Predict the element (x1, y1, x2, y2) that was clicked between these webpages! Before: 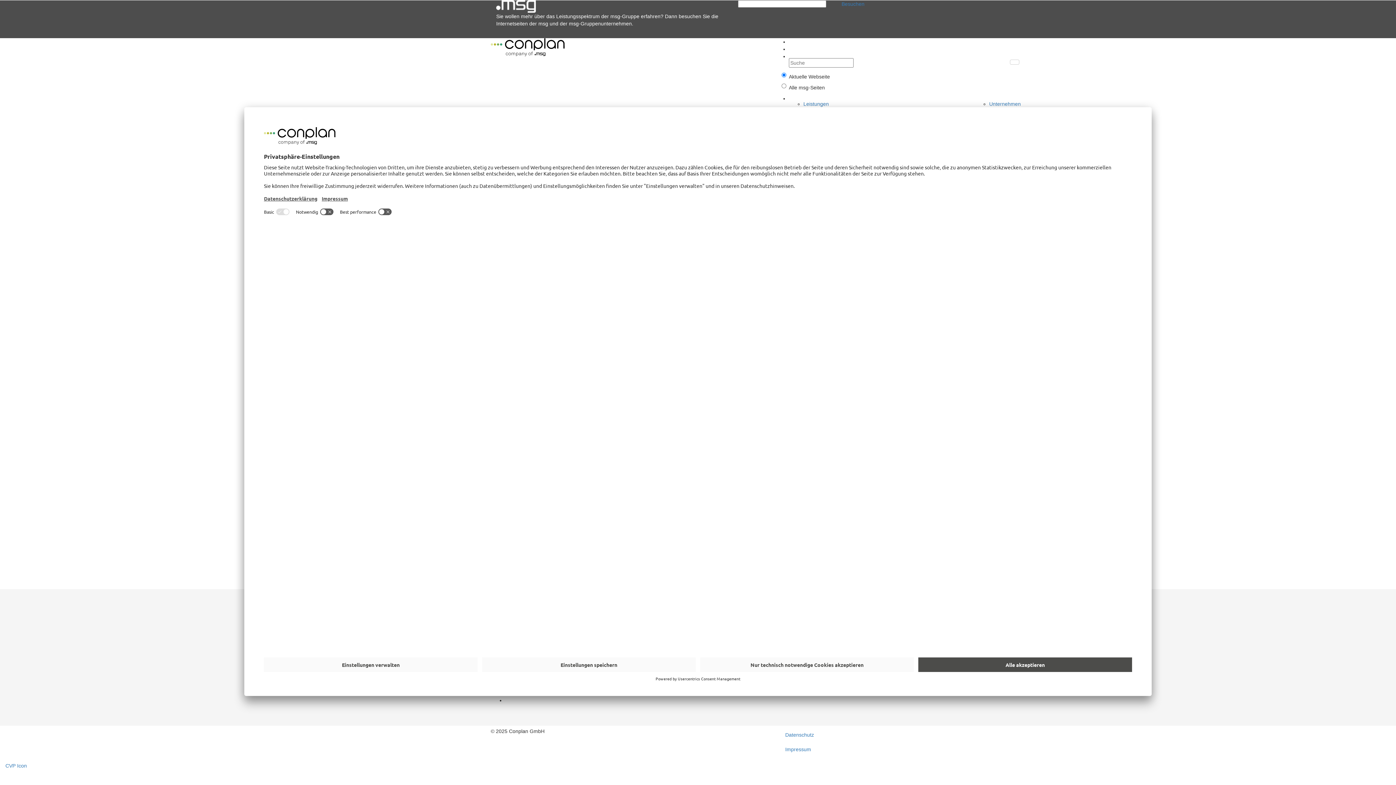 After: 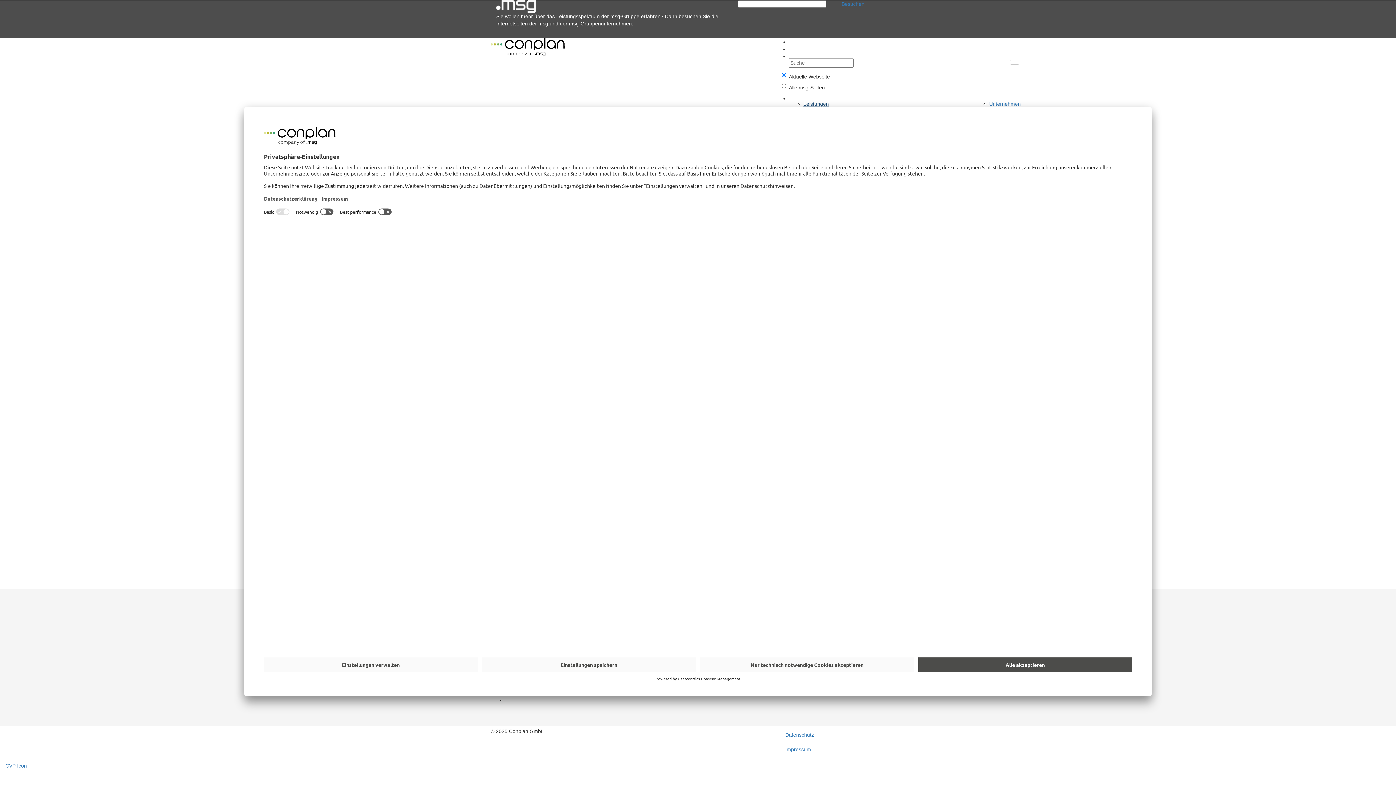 Action: bbox: (803, 101, 829, 106) label: Leistungen